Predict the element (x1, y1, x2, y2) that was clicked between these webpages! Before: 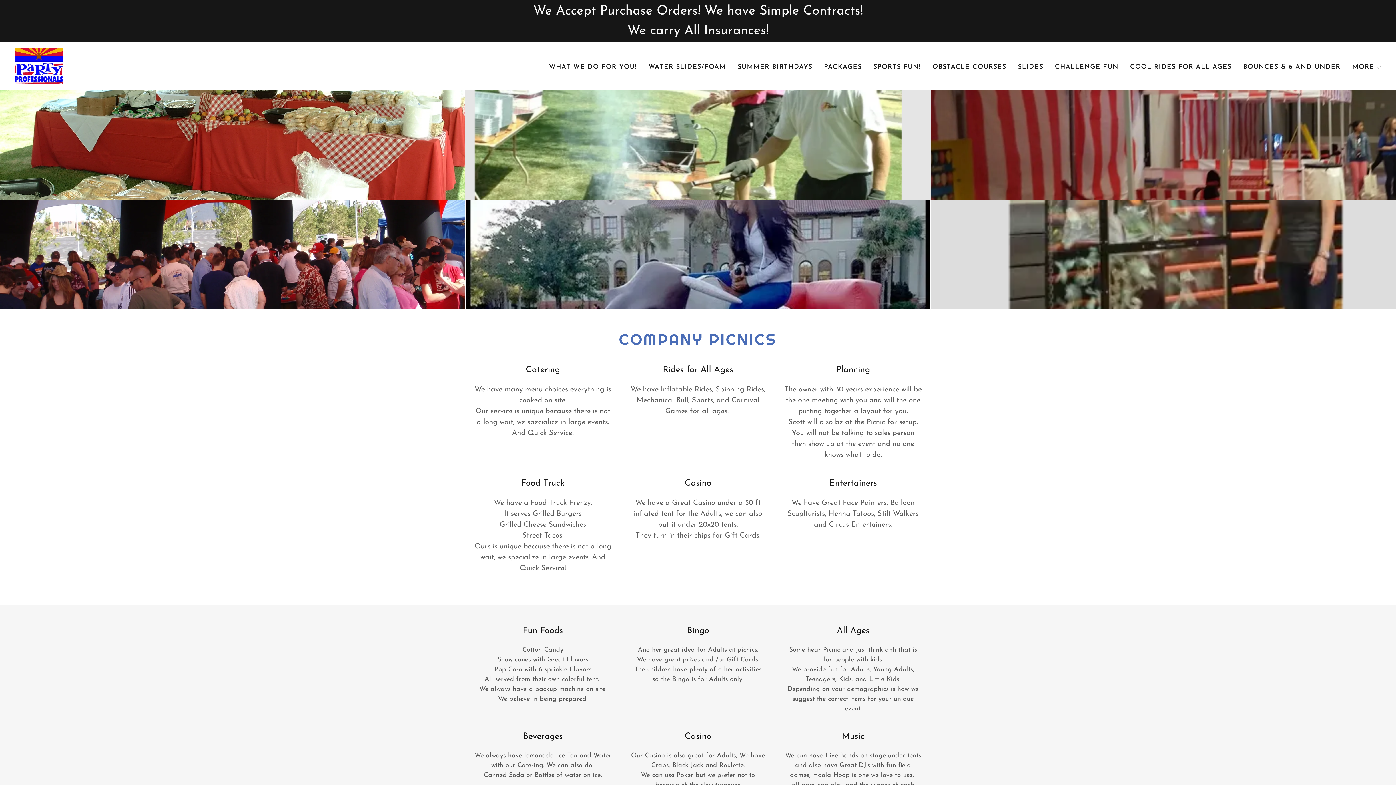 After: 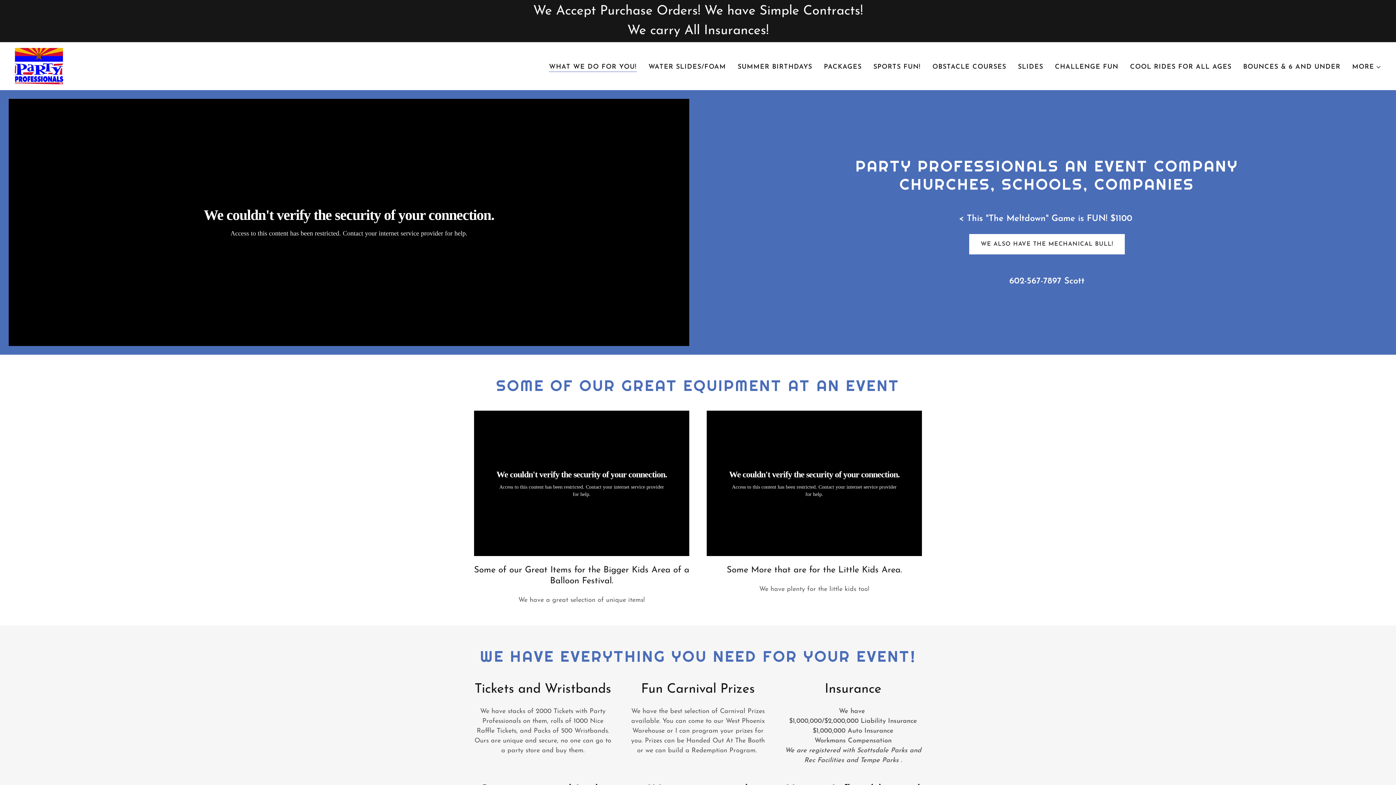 Action: bbox: (14, 62, 63, 69)